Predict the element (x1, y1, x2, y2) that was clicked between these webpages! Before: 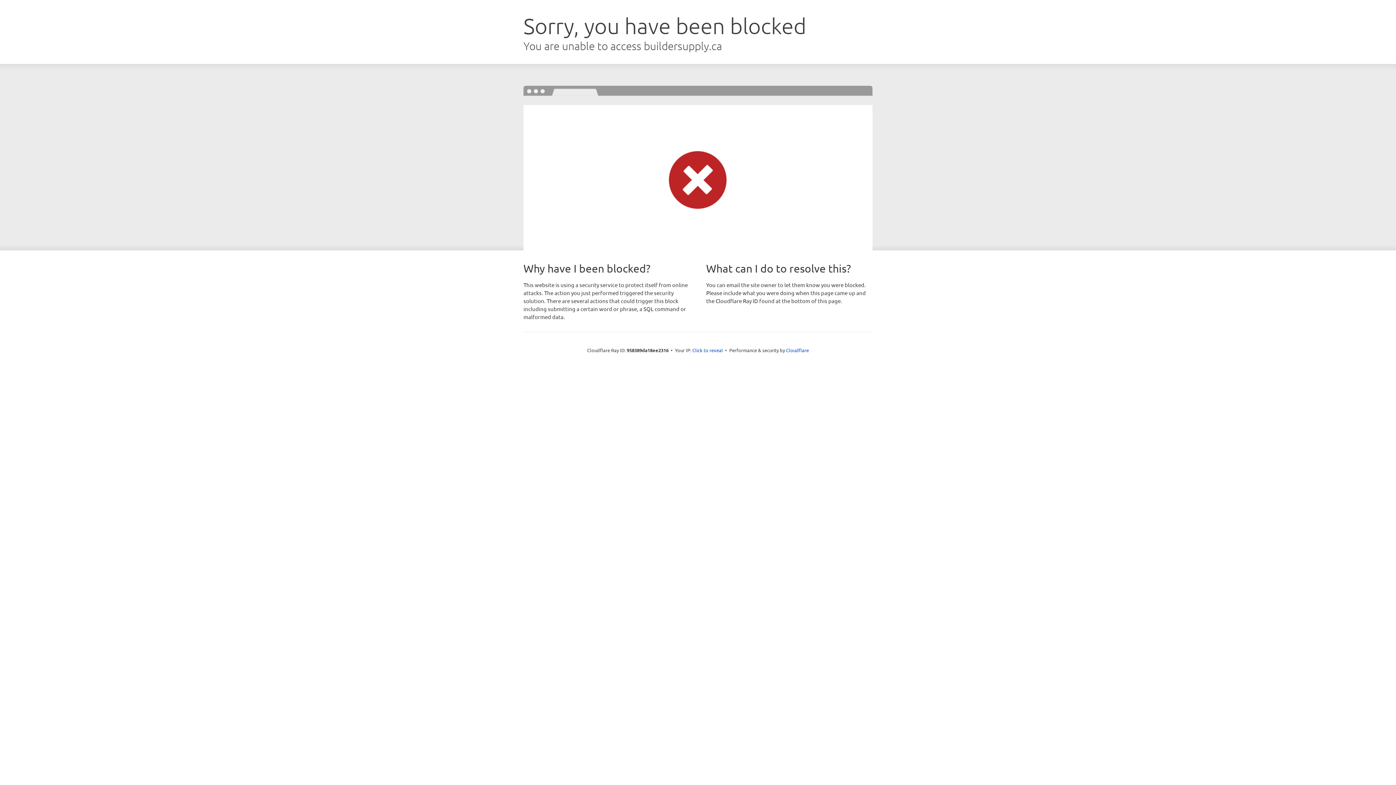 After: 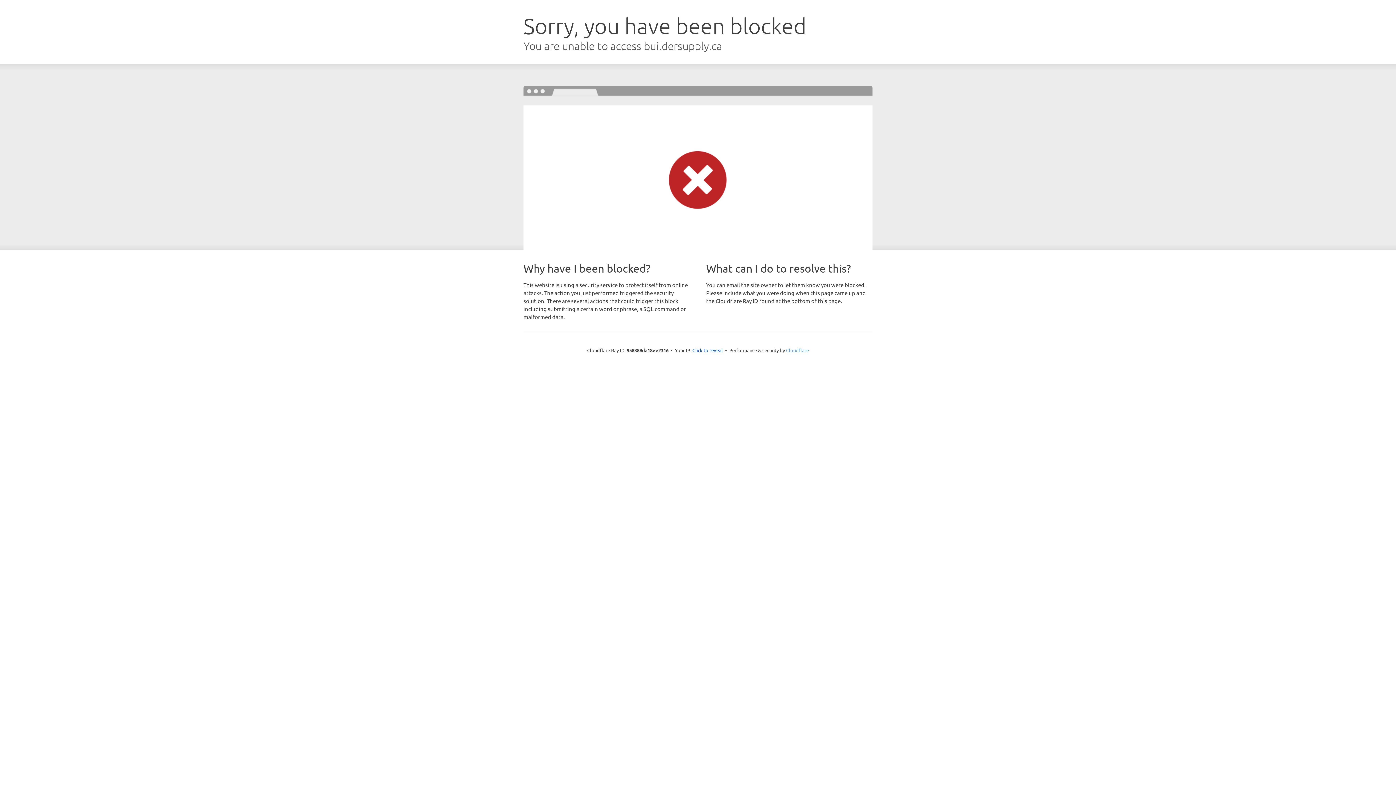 Action: bbox: (786, 347, 809, 353) label: Cloudflare